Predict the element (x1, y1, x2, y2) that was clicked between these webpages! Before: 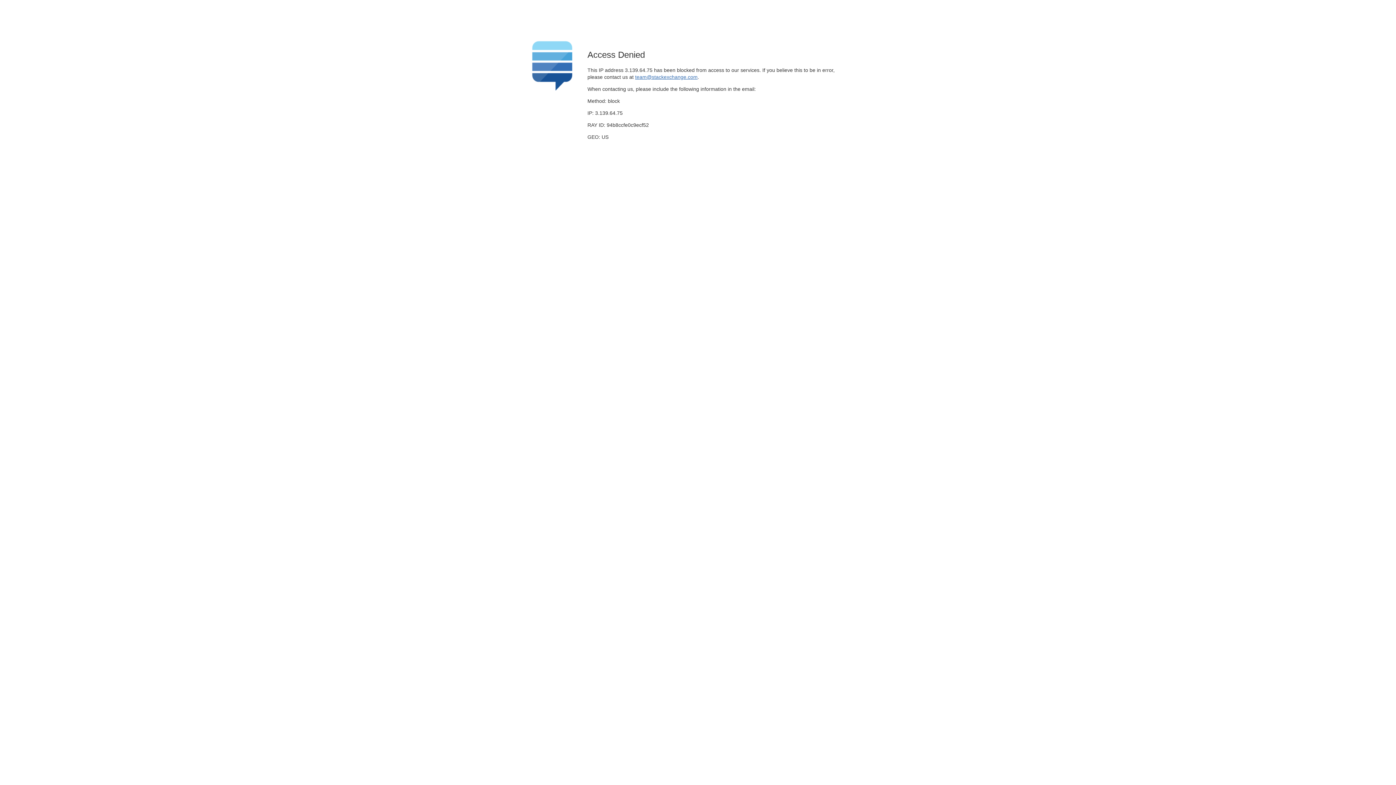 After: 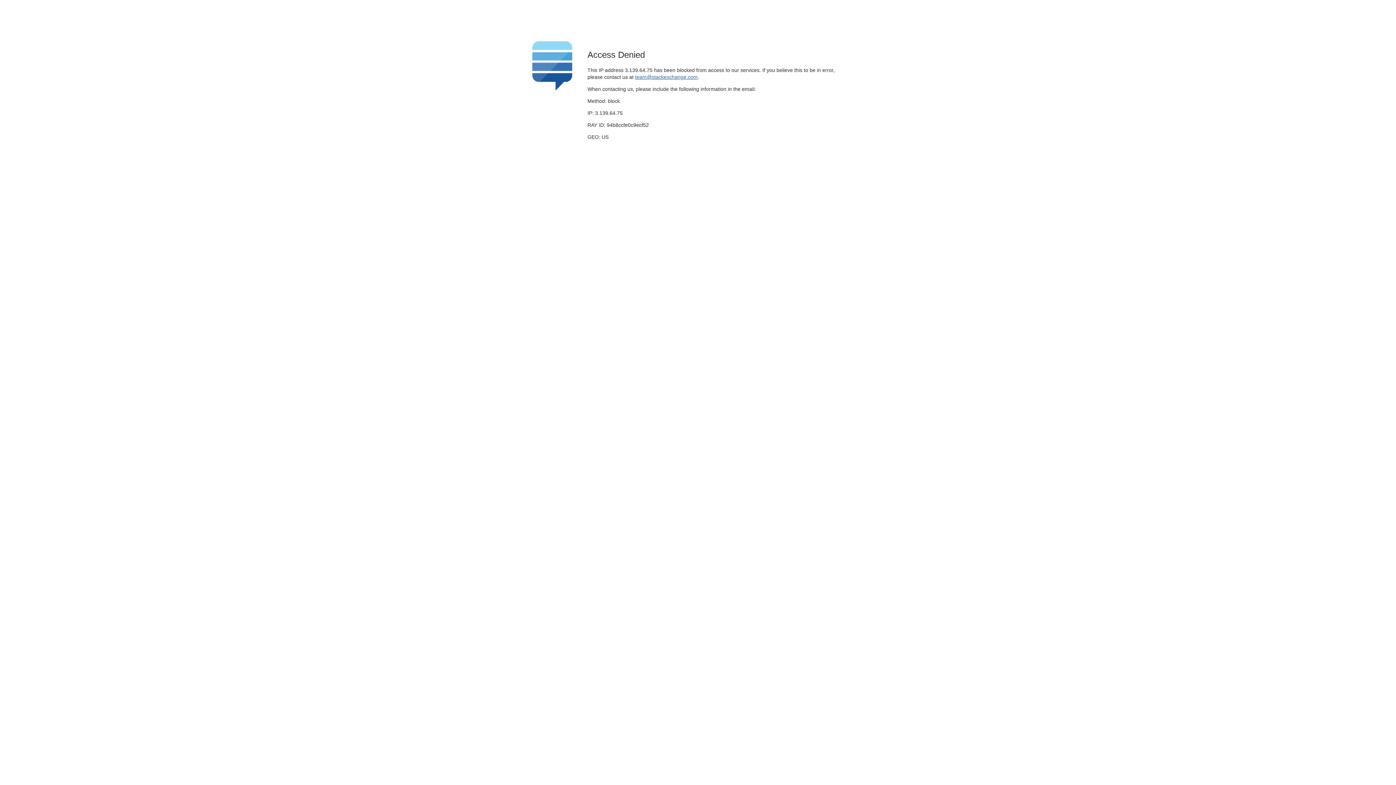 Action: bbox: (635, 74, 697, 79) label: team@stackexchange.com